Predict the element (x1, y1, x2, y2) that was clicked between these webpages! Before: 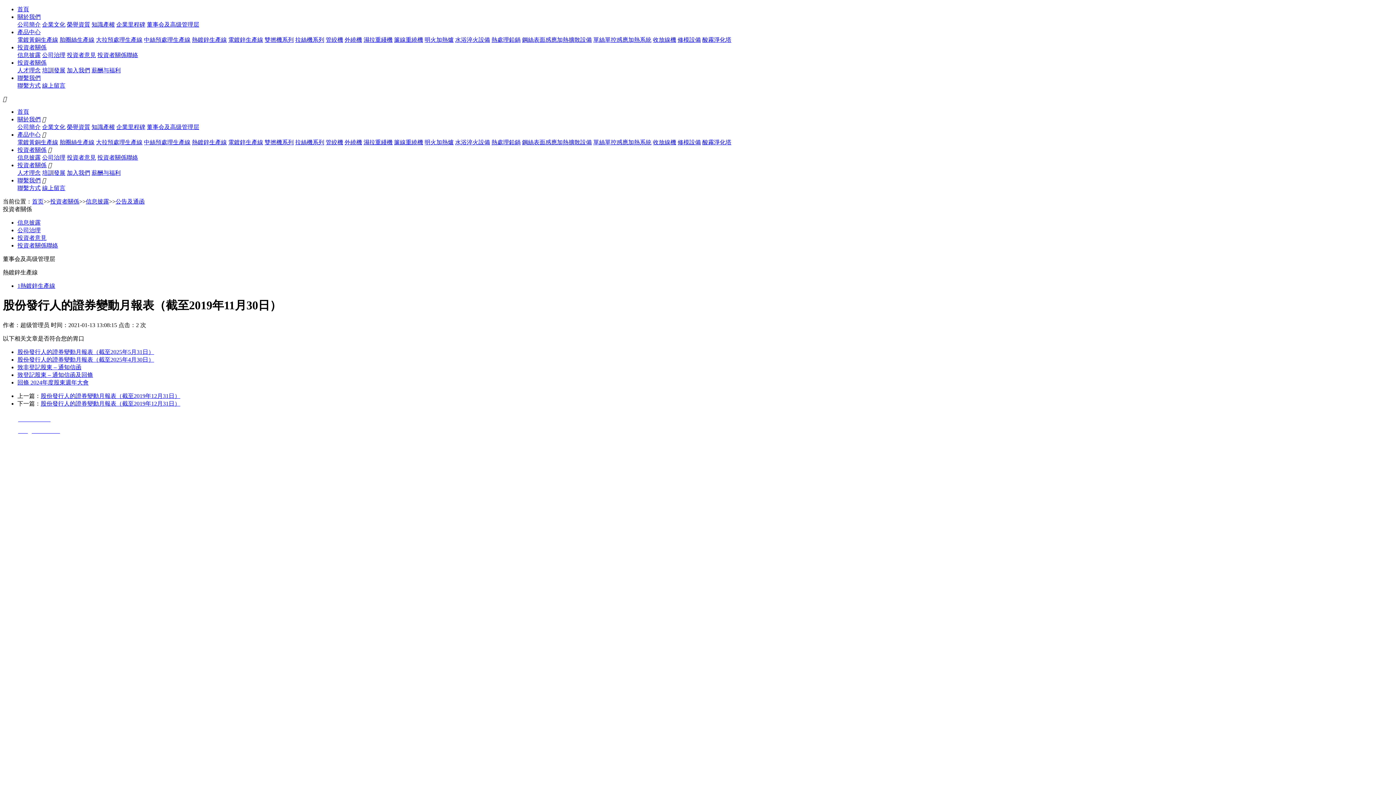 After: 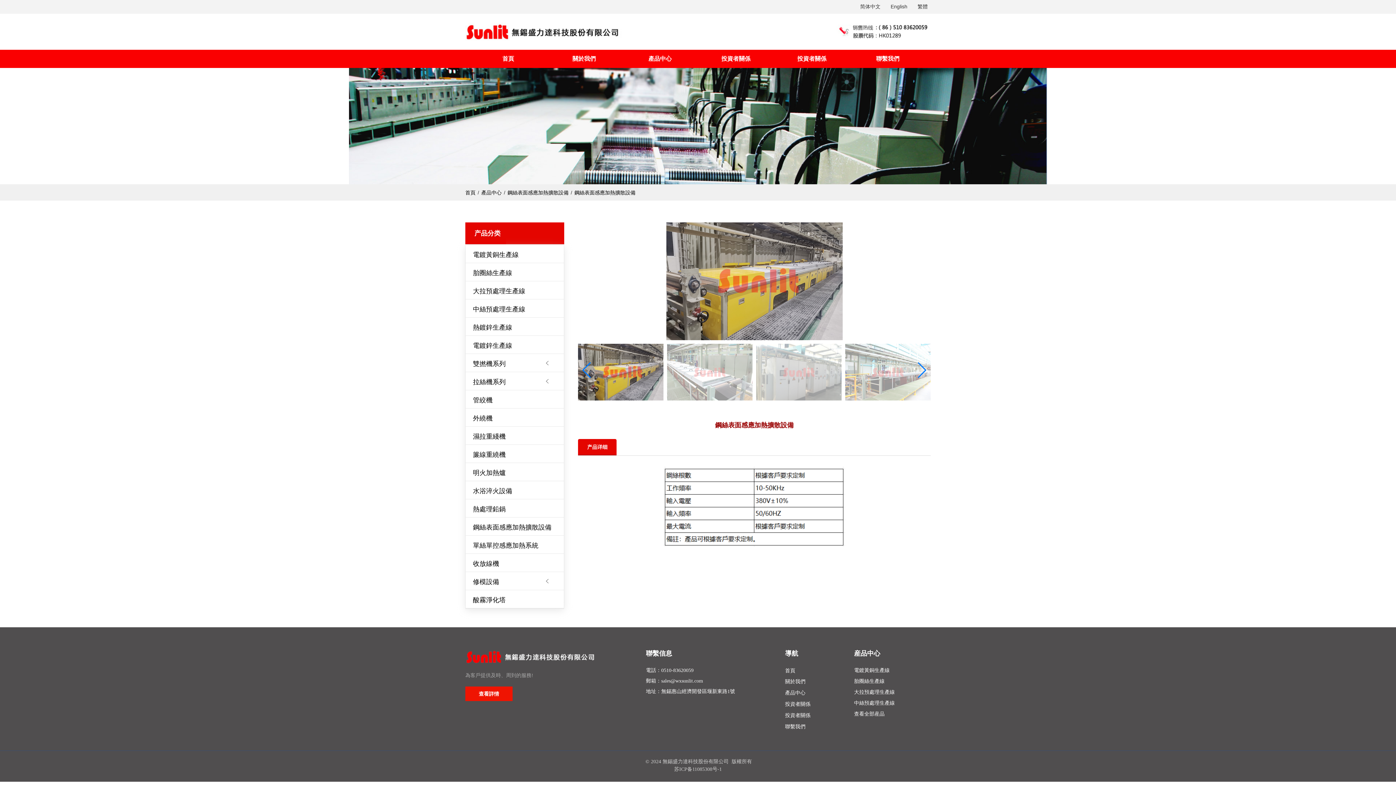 Action: label: 鋼絲表面感應加熱擴散設備 bbox: (522, 36, 592, 42)